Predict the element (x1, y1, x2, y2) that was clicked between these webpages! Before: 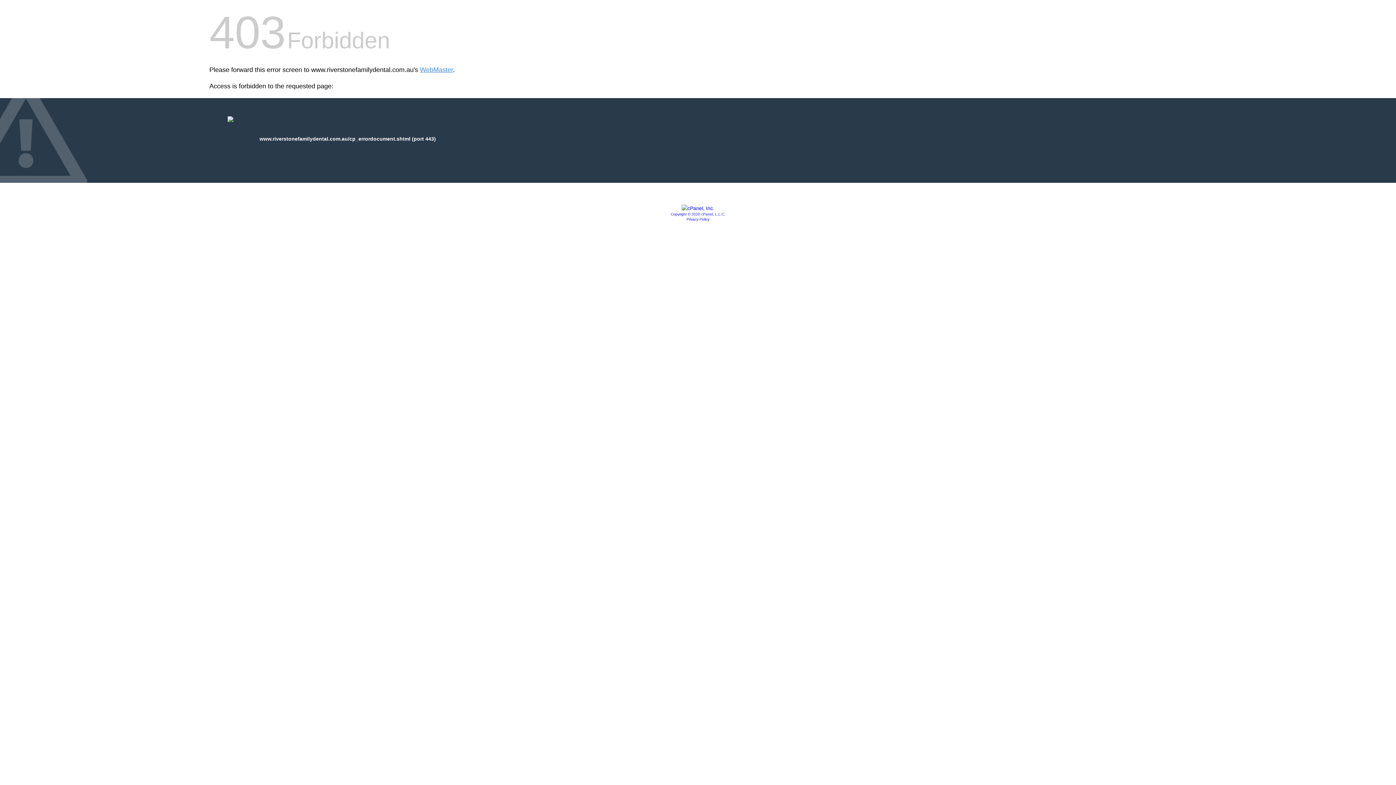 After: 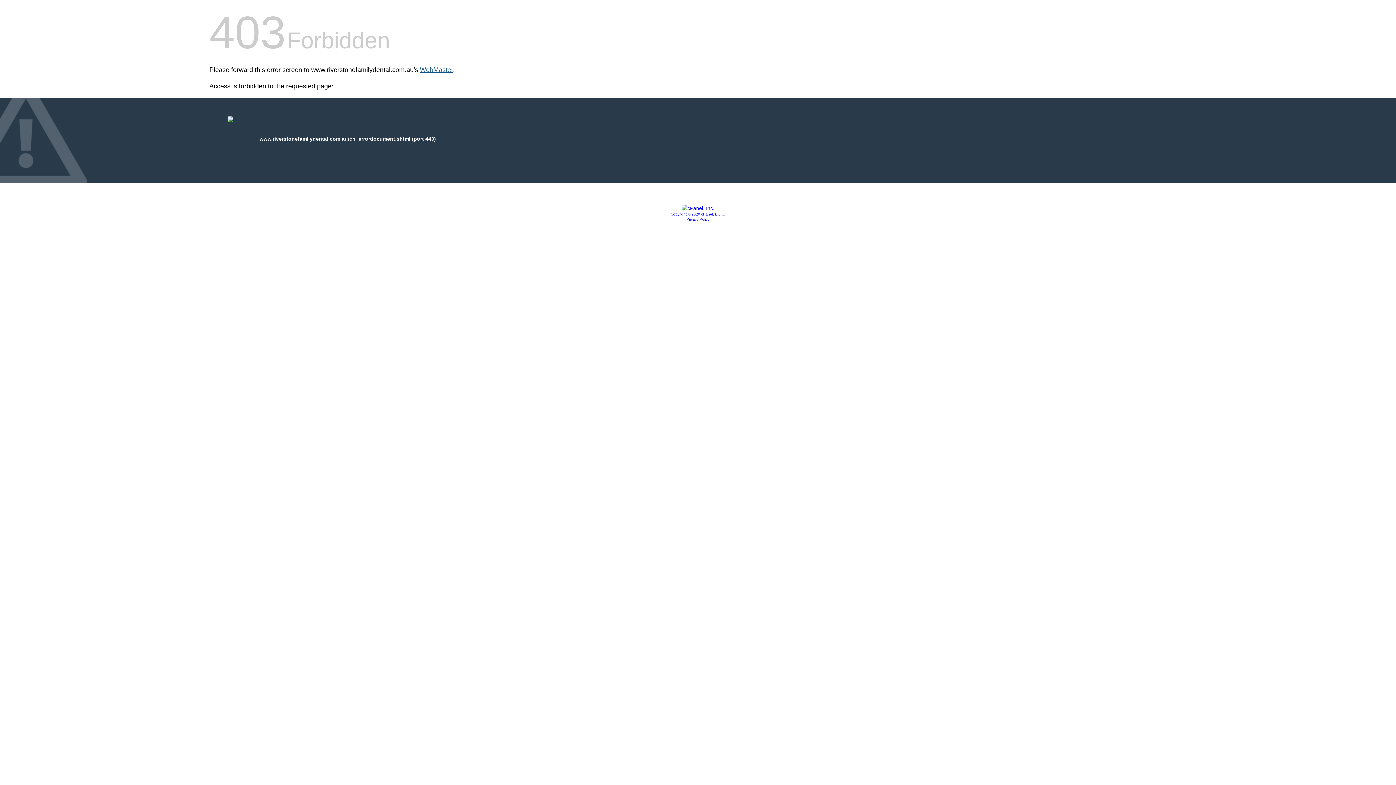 Action: label: WebMaster bbox: (420, 66, 453, 73)